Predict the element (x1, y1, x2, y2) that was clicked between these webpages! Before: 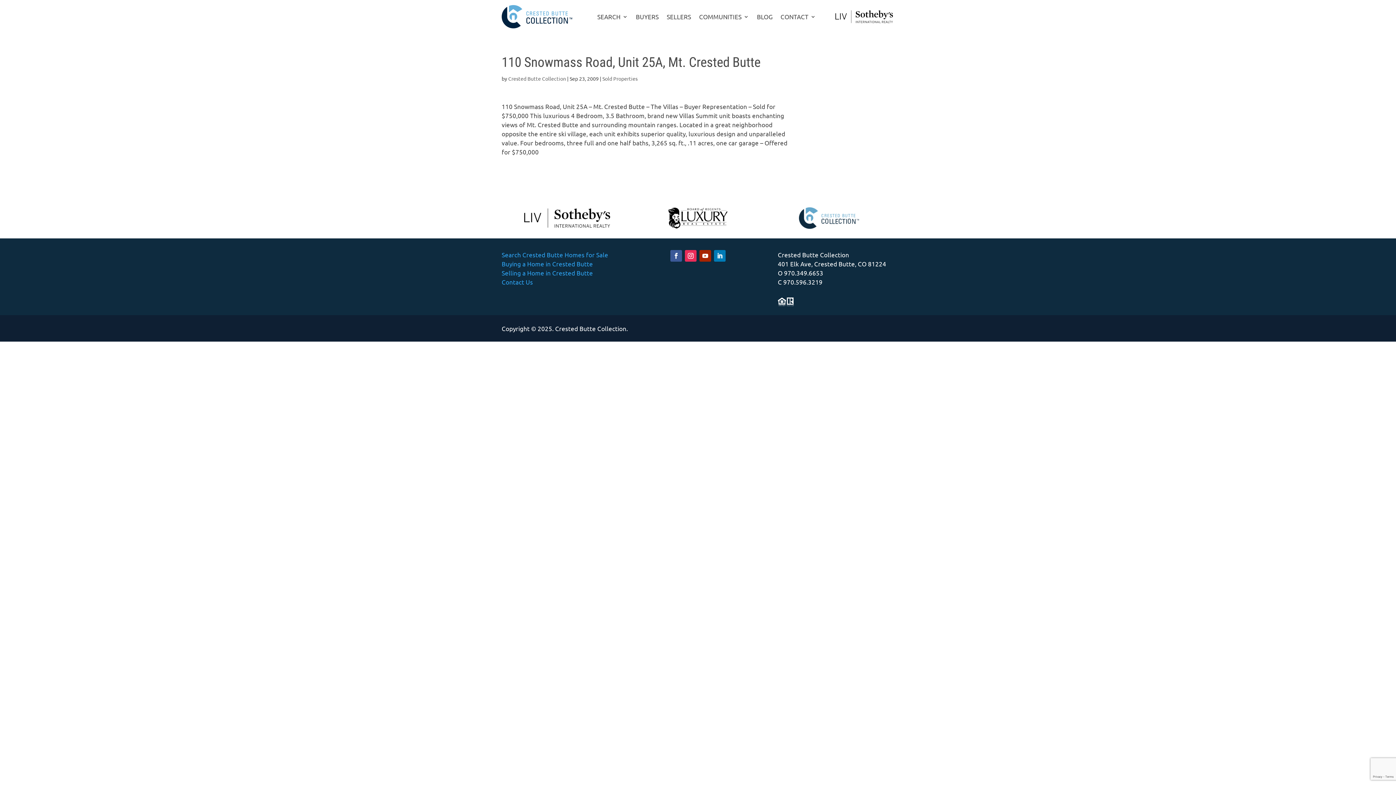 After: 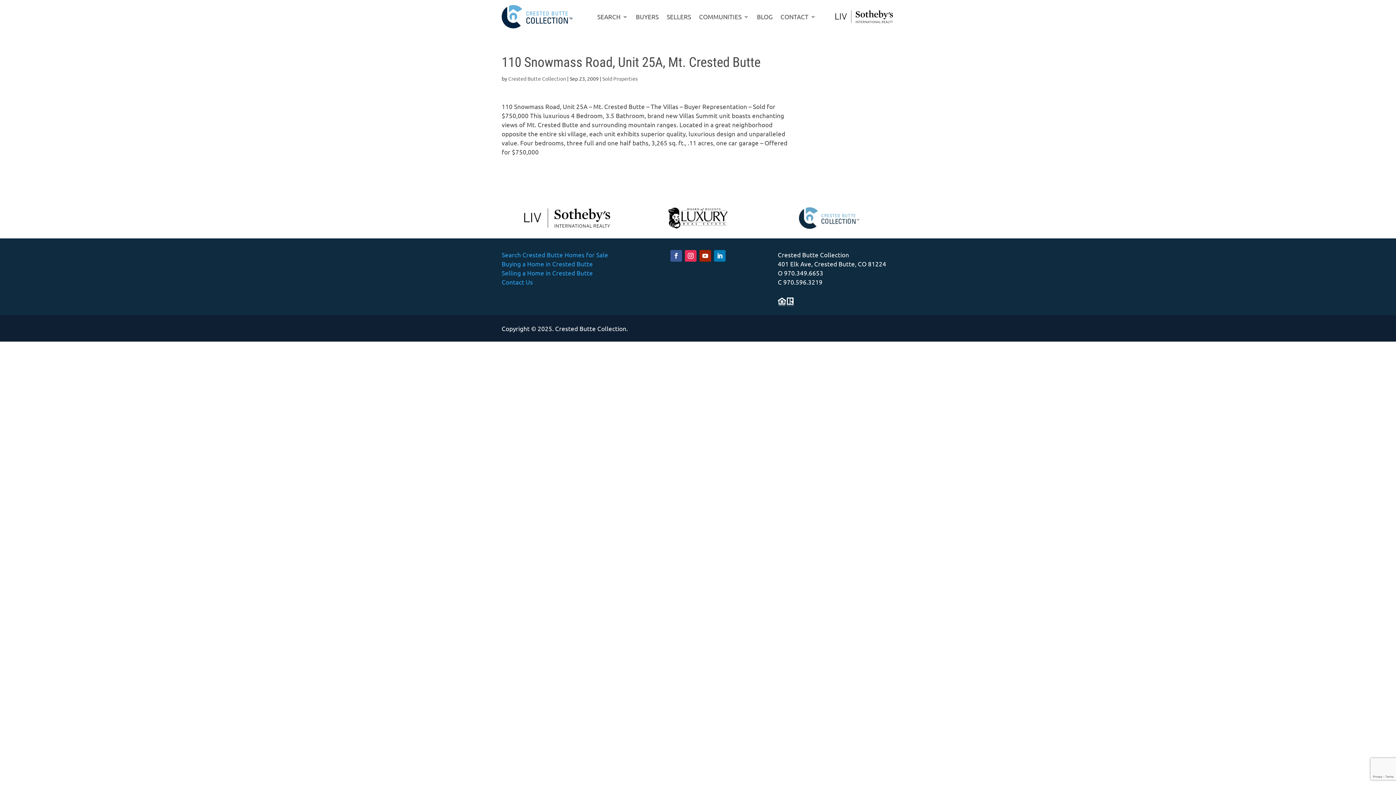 Action: bbox: (699, 250, 711, 261)